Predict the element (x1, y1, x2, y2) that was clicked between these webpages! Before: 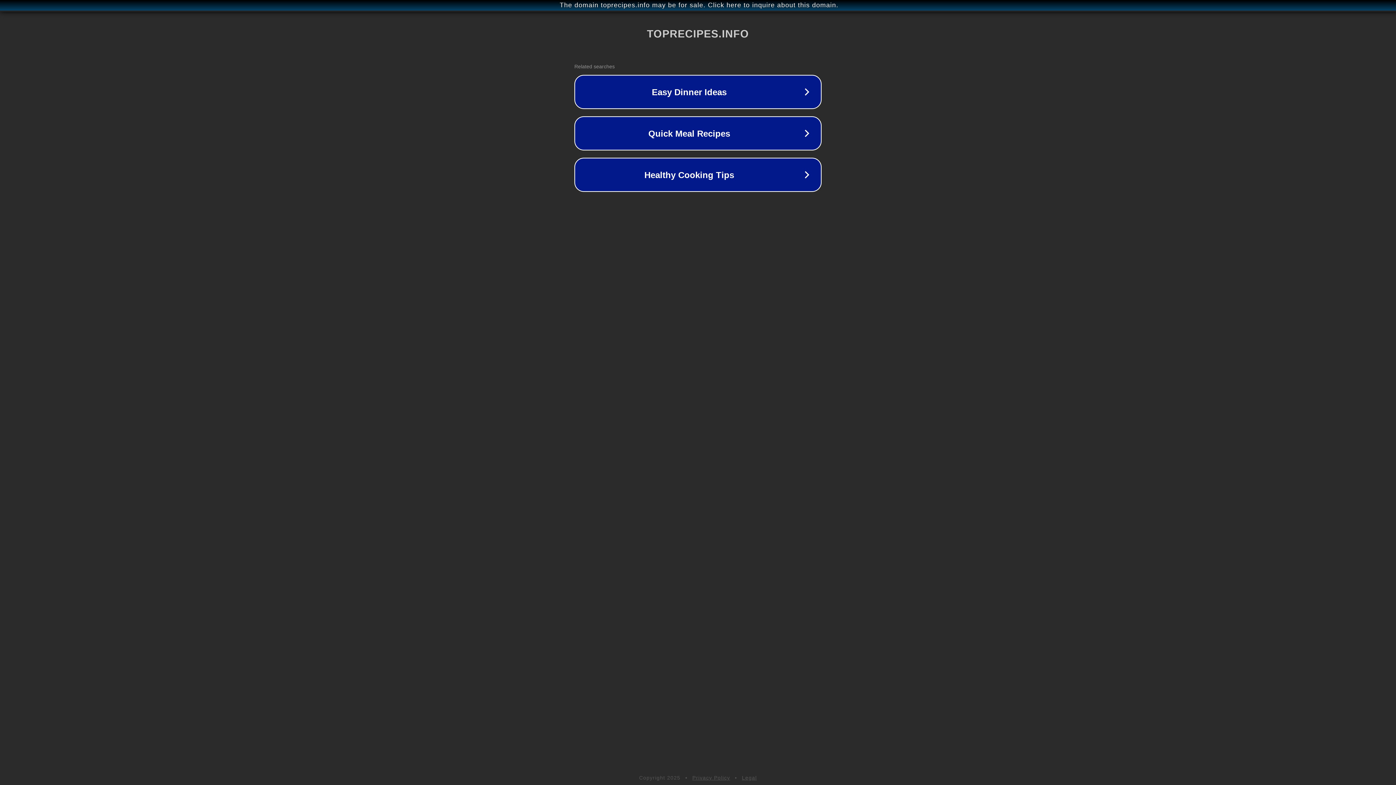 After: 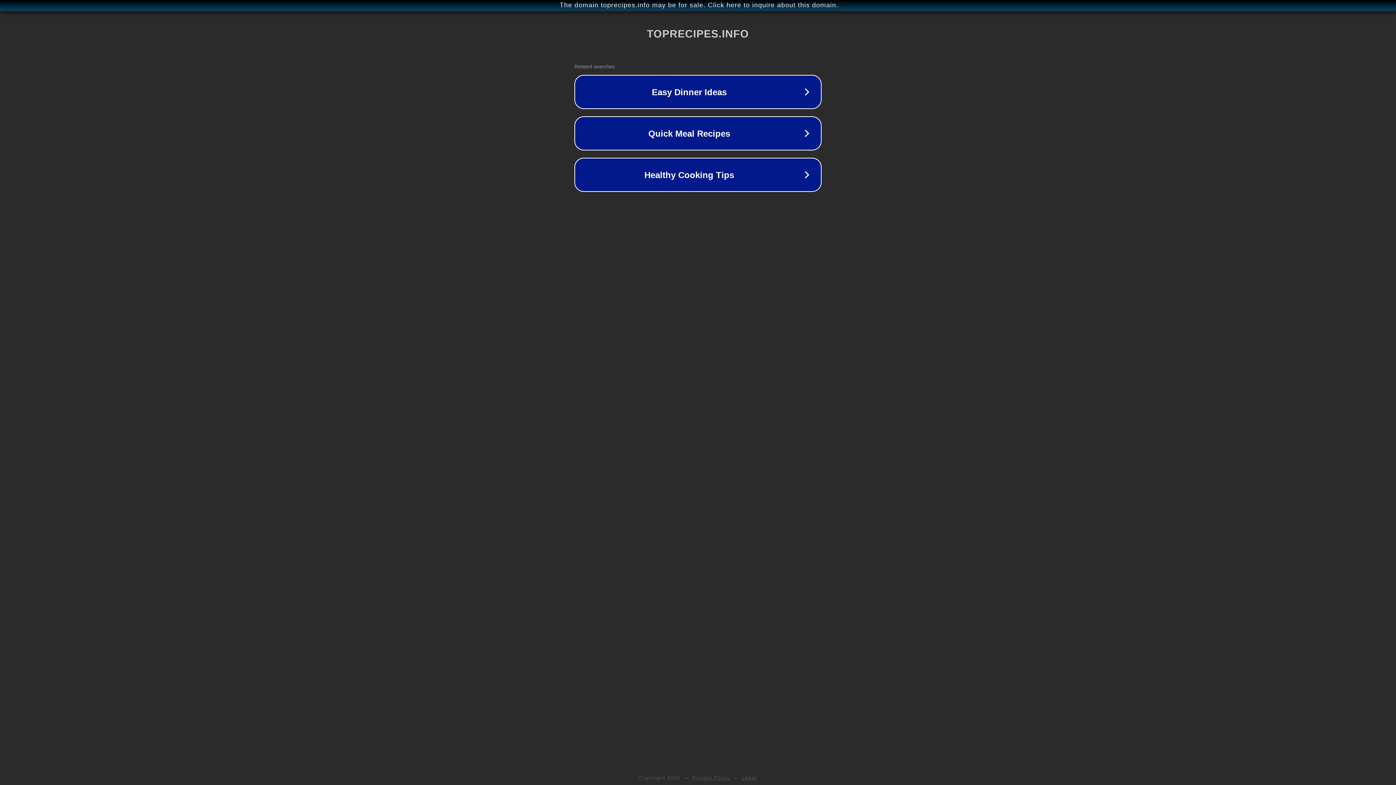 Action: label: Legal bbox: (742, 775, 757, 781)